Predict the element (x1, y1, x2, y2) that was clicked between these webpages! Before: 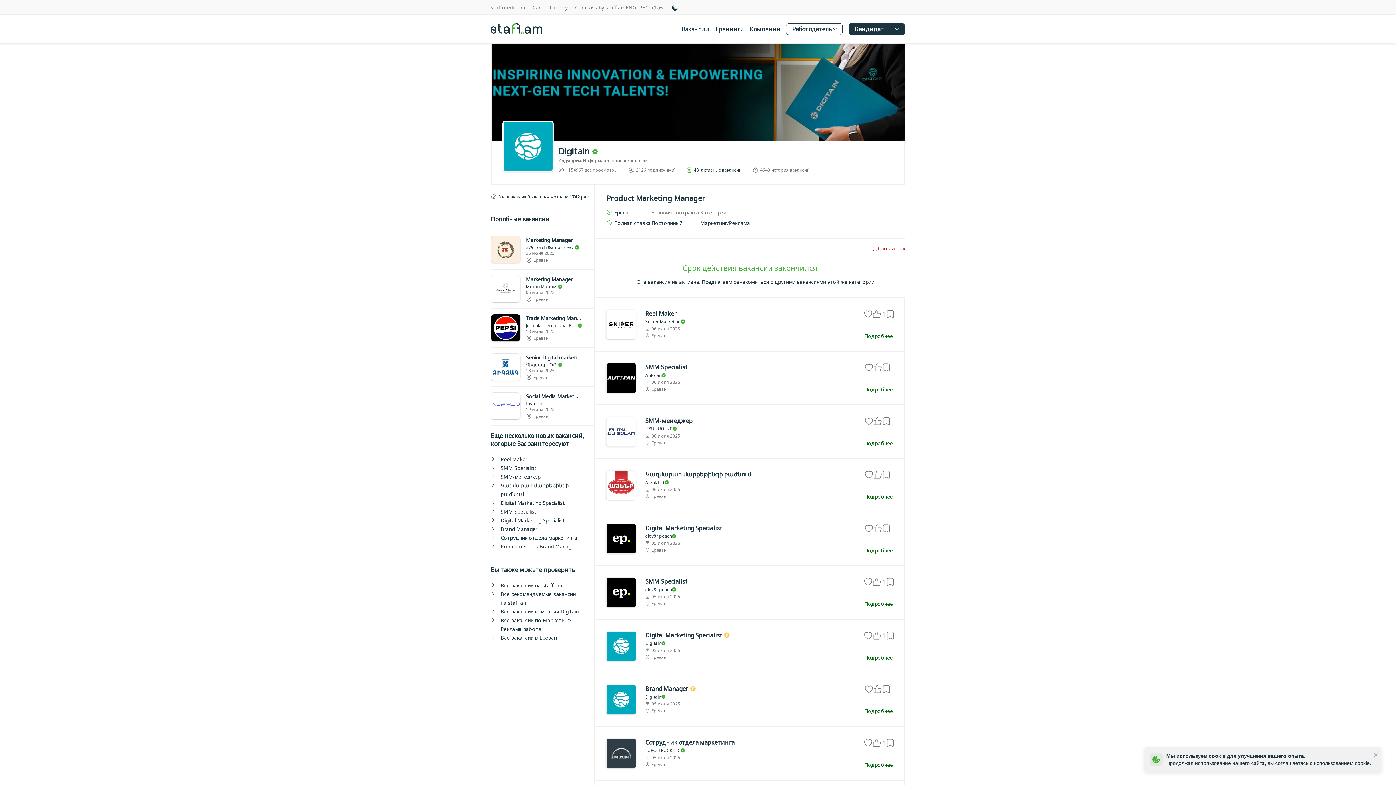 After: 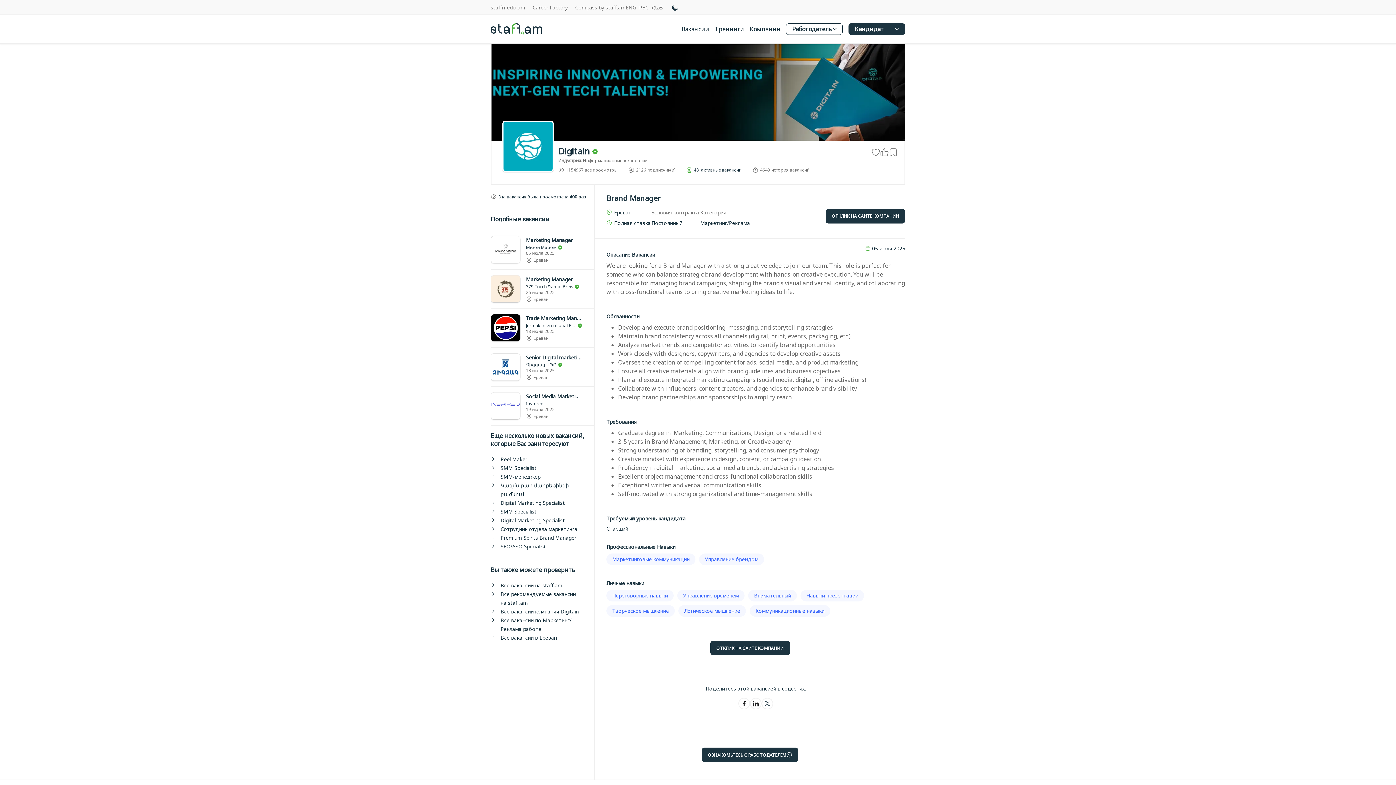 Action: bbox: (864, 708, 893, 714) label: Подробнее